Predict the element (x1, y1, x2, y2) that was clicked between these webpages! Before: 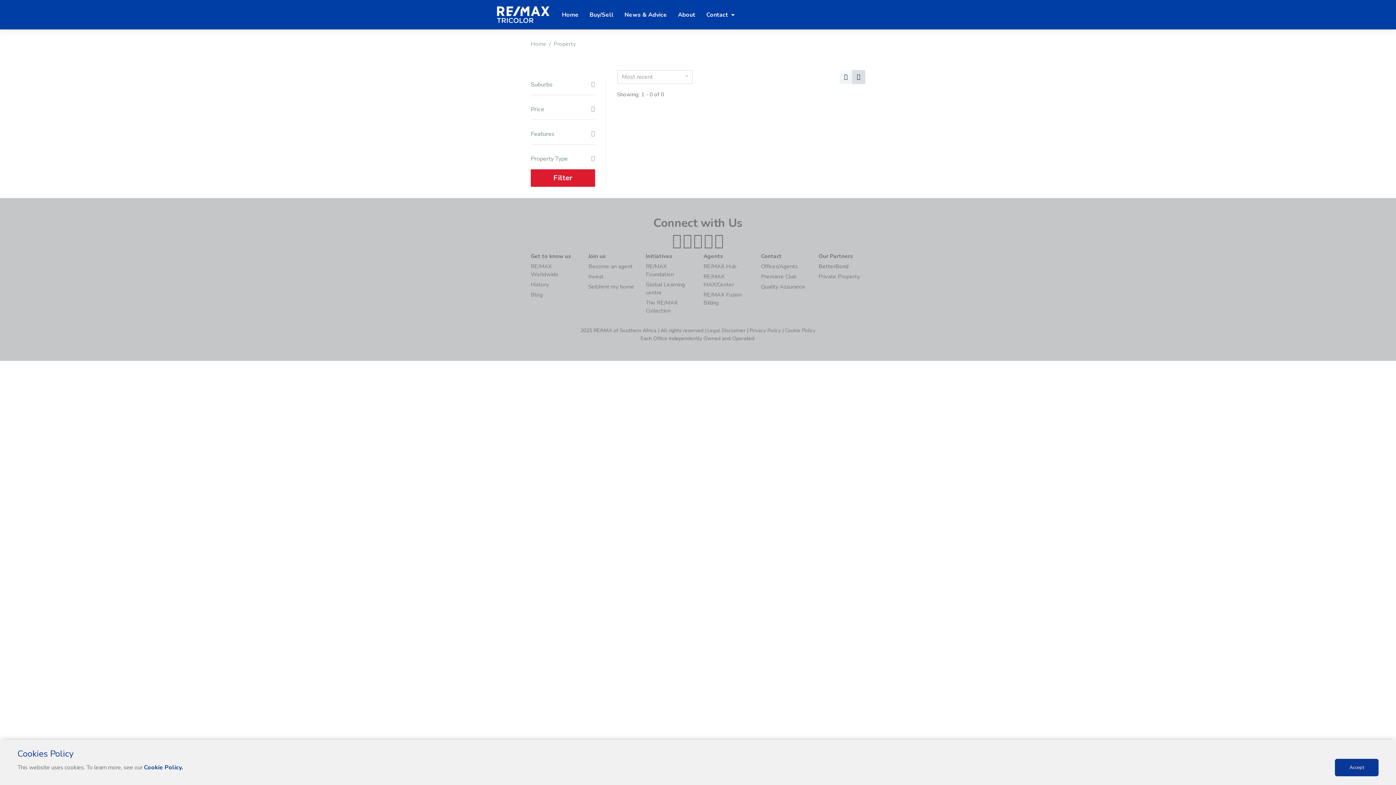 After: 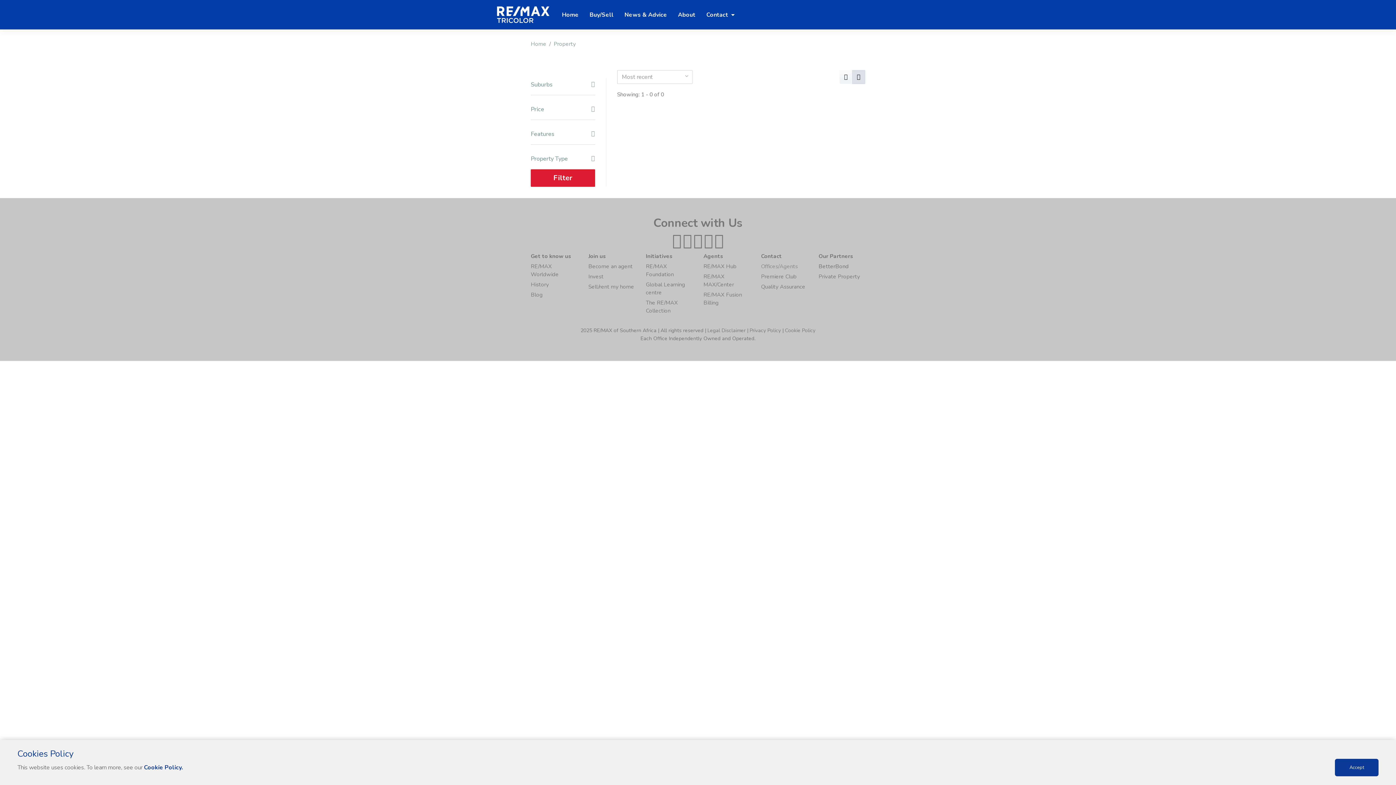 Action: bbox: (761, 262, 797, 270) label: Offices/Agents